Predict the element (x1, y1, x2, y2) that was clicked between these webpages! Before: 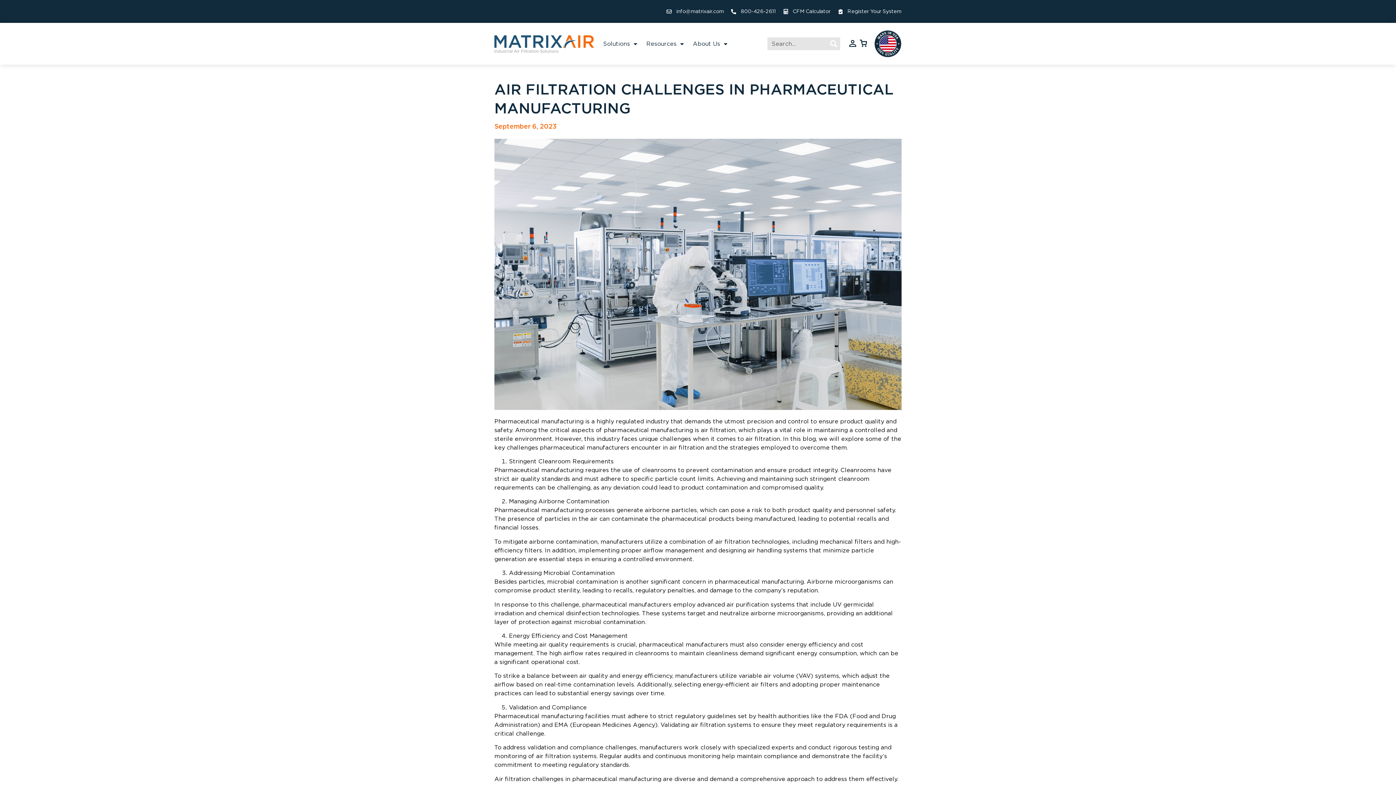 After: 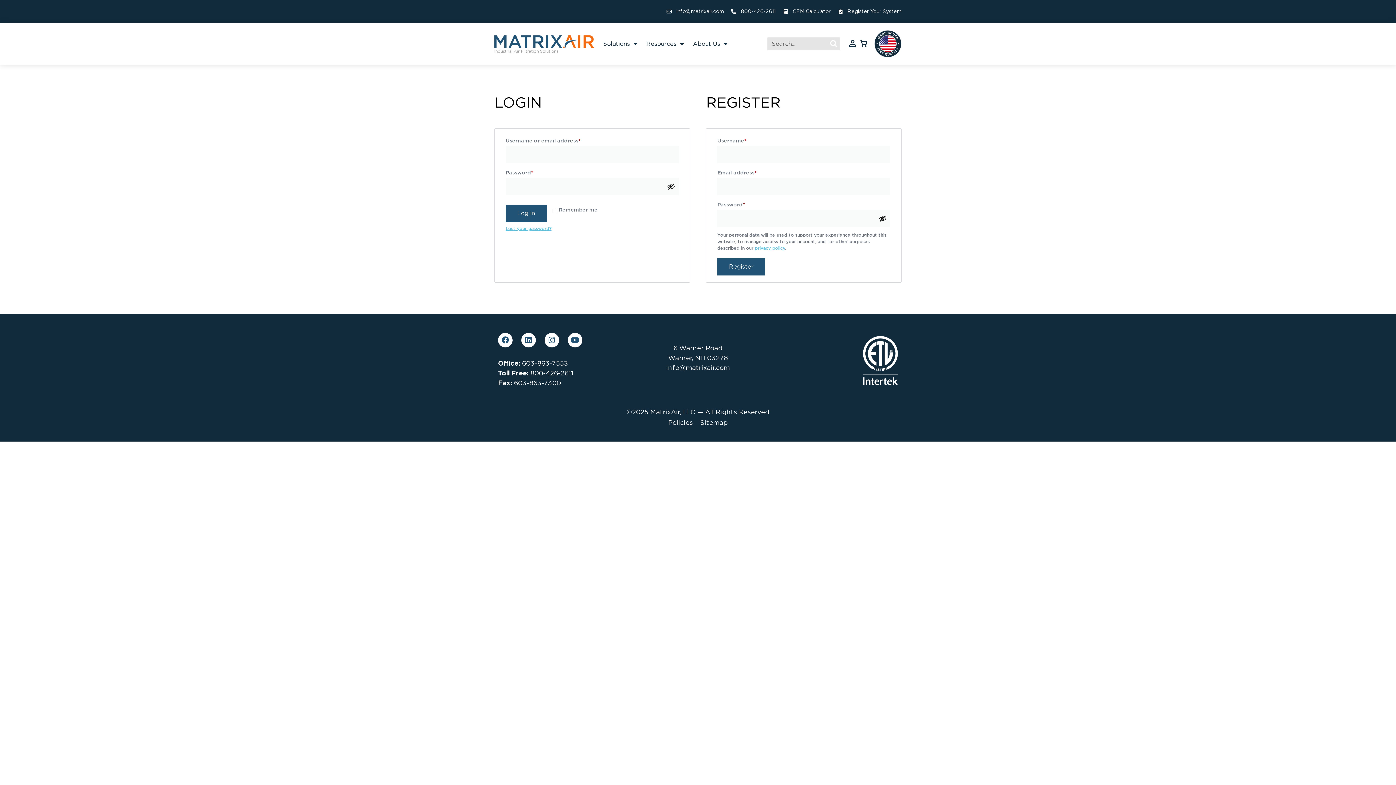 Action: bbox: (849, 39, 856, 46)